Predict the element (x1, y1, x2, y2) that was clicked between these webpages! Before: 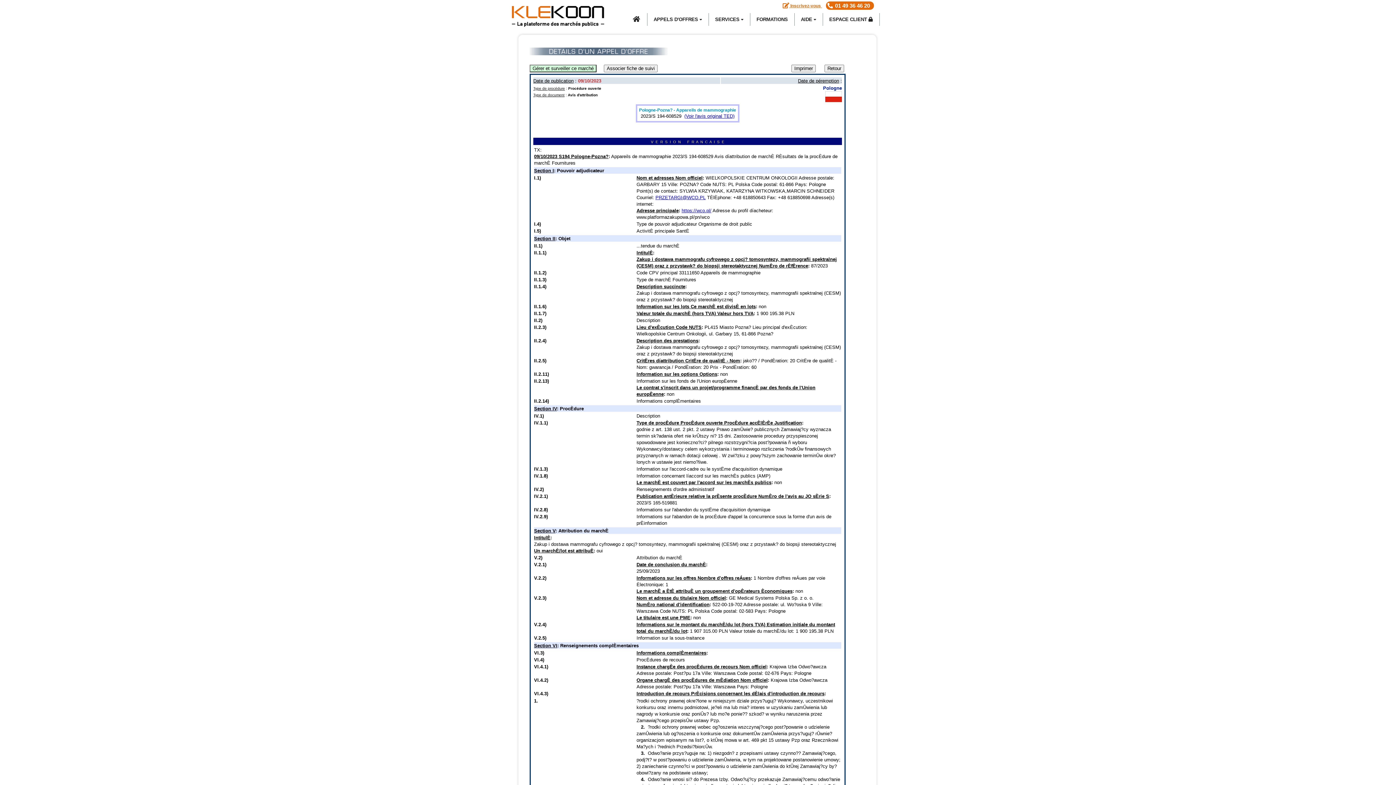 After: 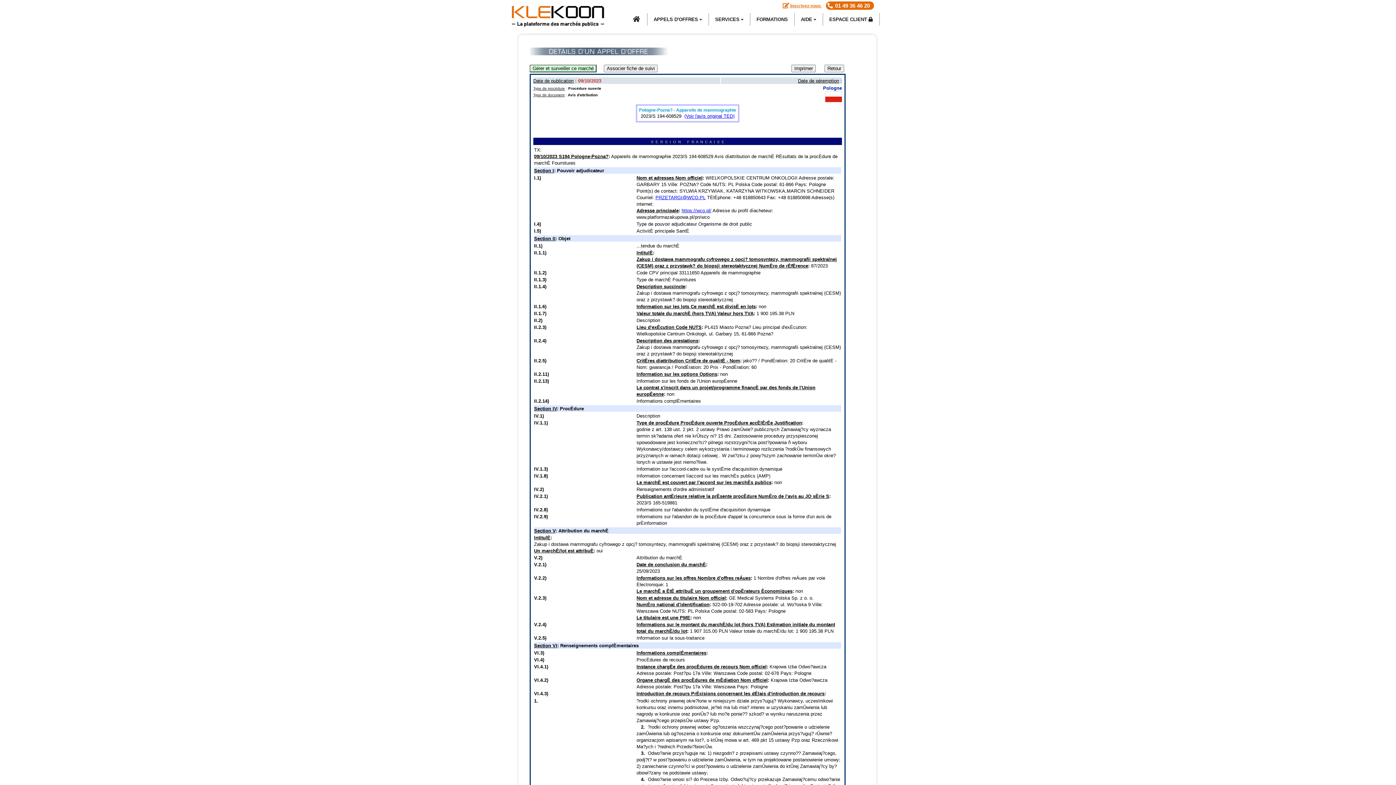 Action: label: PRZETARGI@WCO.PL bbox: (655, 194, 705, 200)